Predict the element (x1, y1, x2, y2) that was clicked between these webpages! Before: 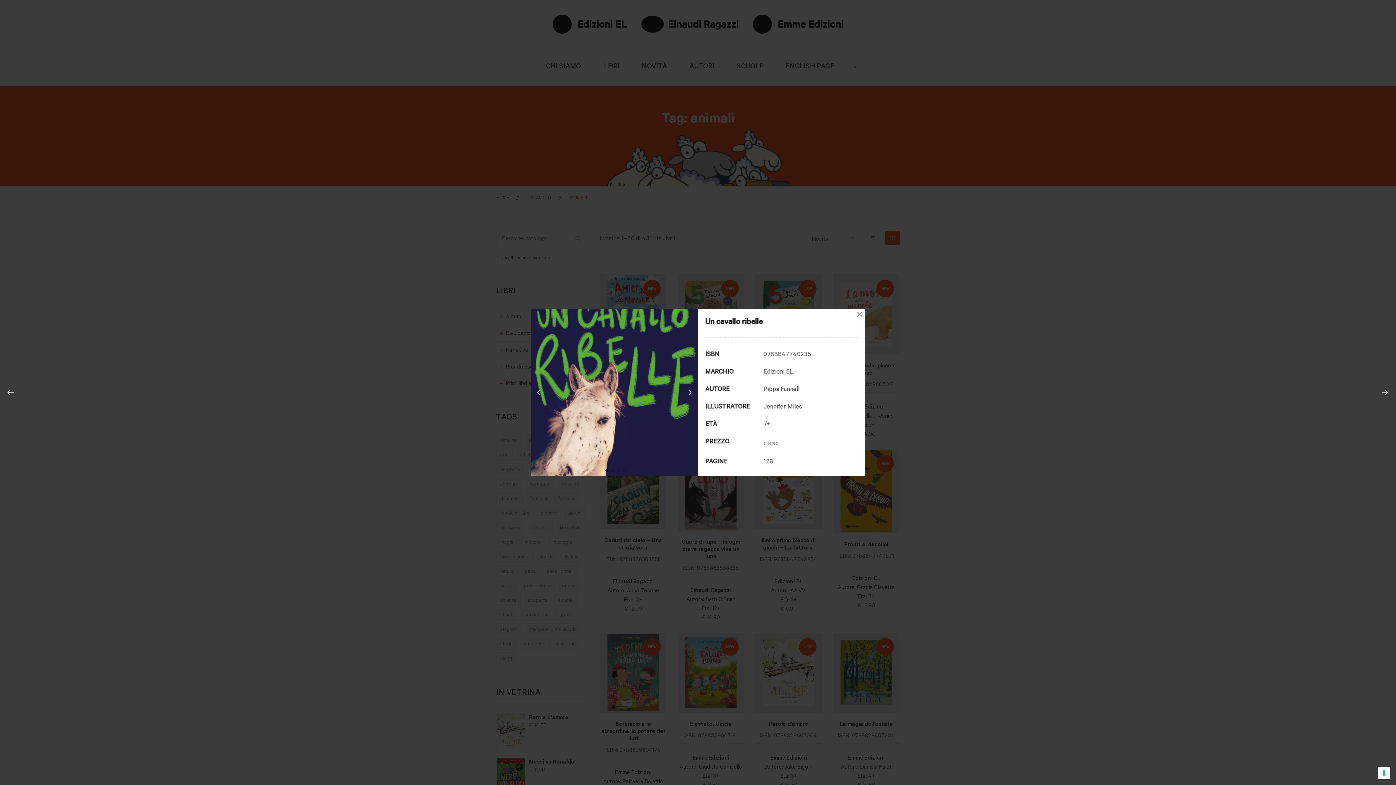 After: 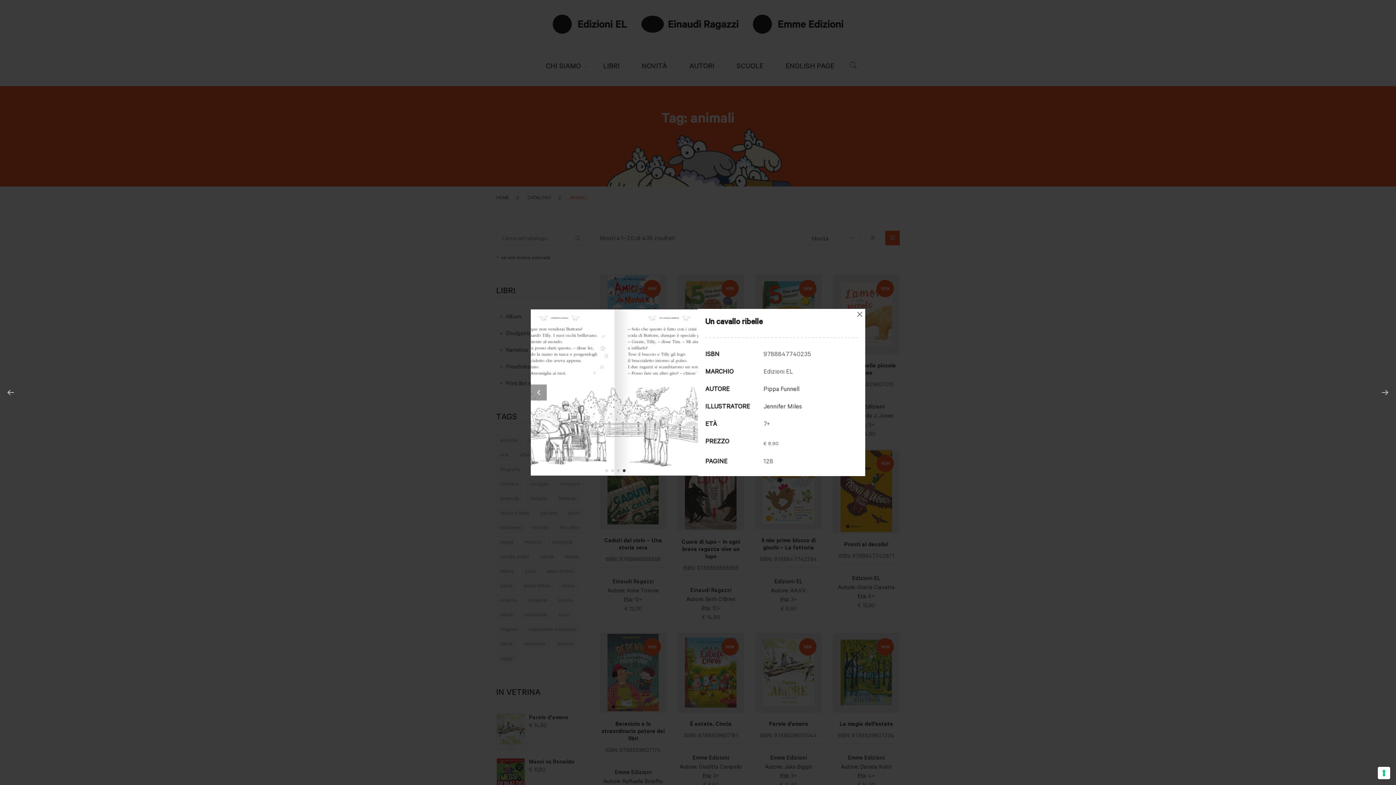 Action: bbox: (530, 384, 546, 400) label: Previous